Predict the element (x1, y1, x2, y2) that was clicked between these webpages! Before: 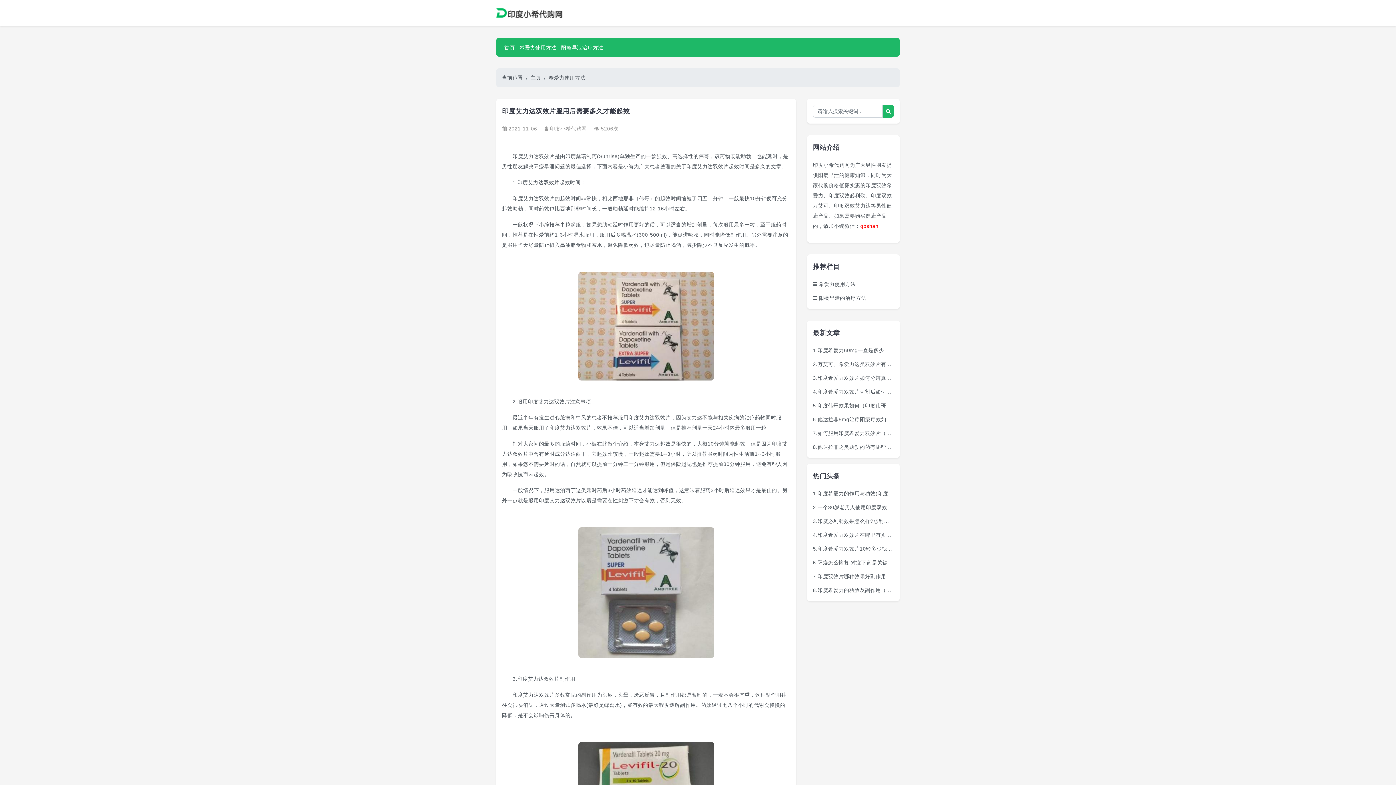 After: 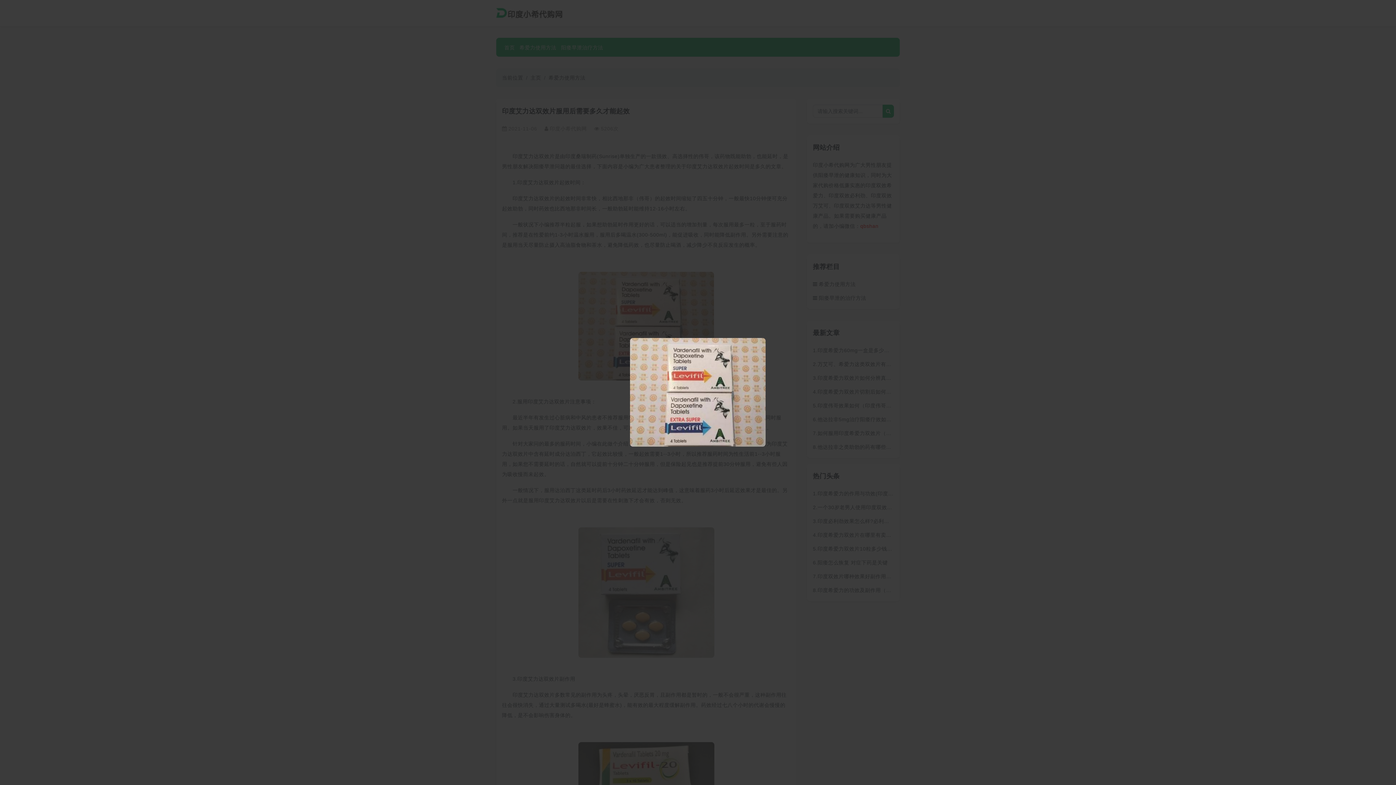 Action: bbox: (578, 322, 714, 328)